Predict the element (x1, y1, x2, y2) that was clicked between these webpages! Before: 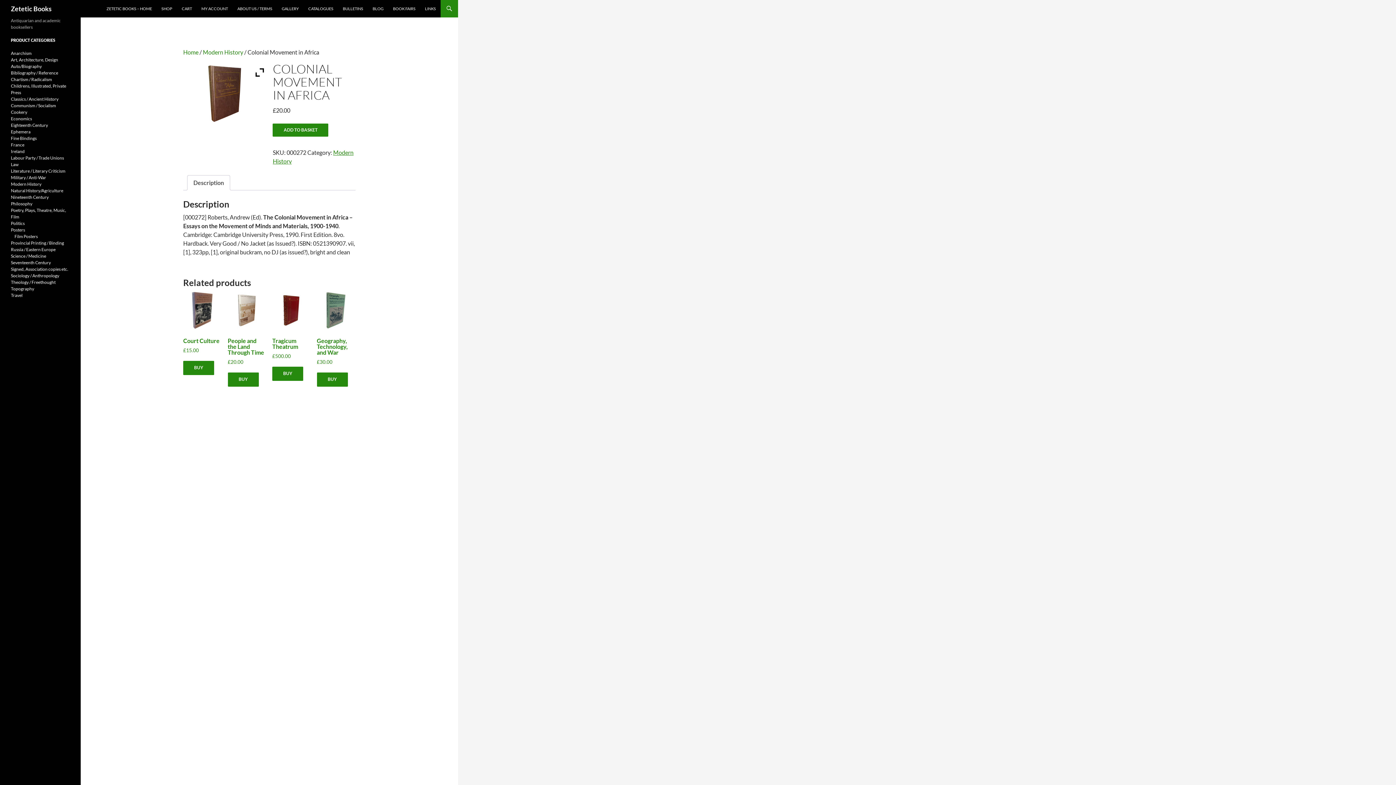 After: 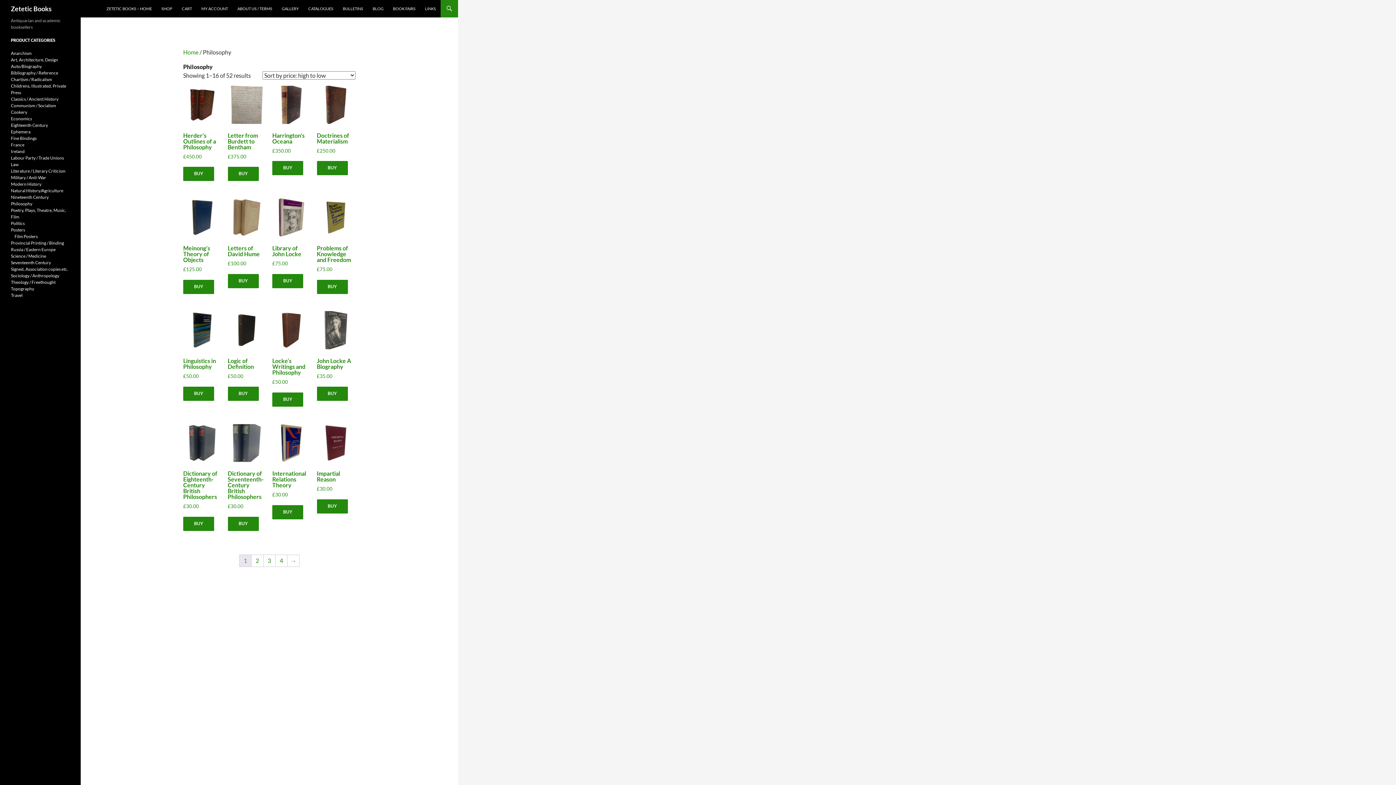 Action: bbox: (10, 201, 32, 206) label: Philosophy